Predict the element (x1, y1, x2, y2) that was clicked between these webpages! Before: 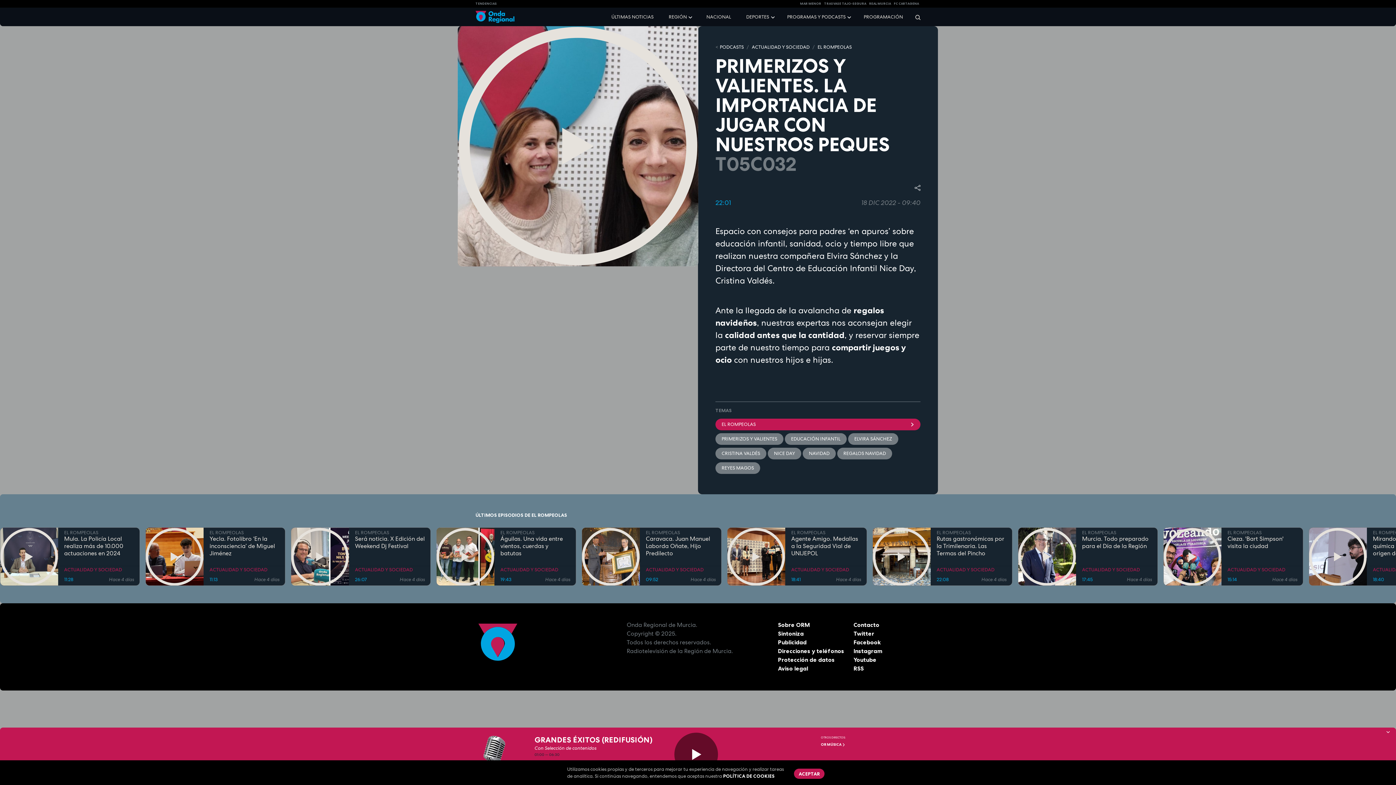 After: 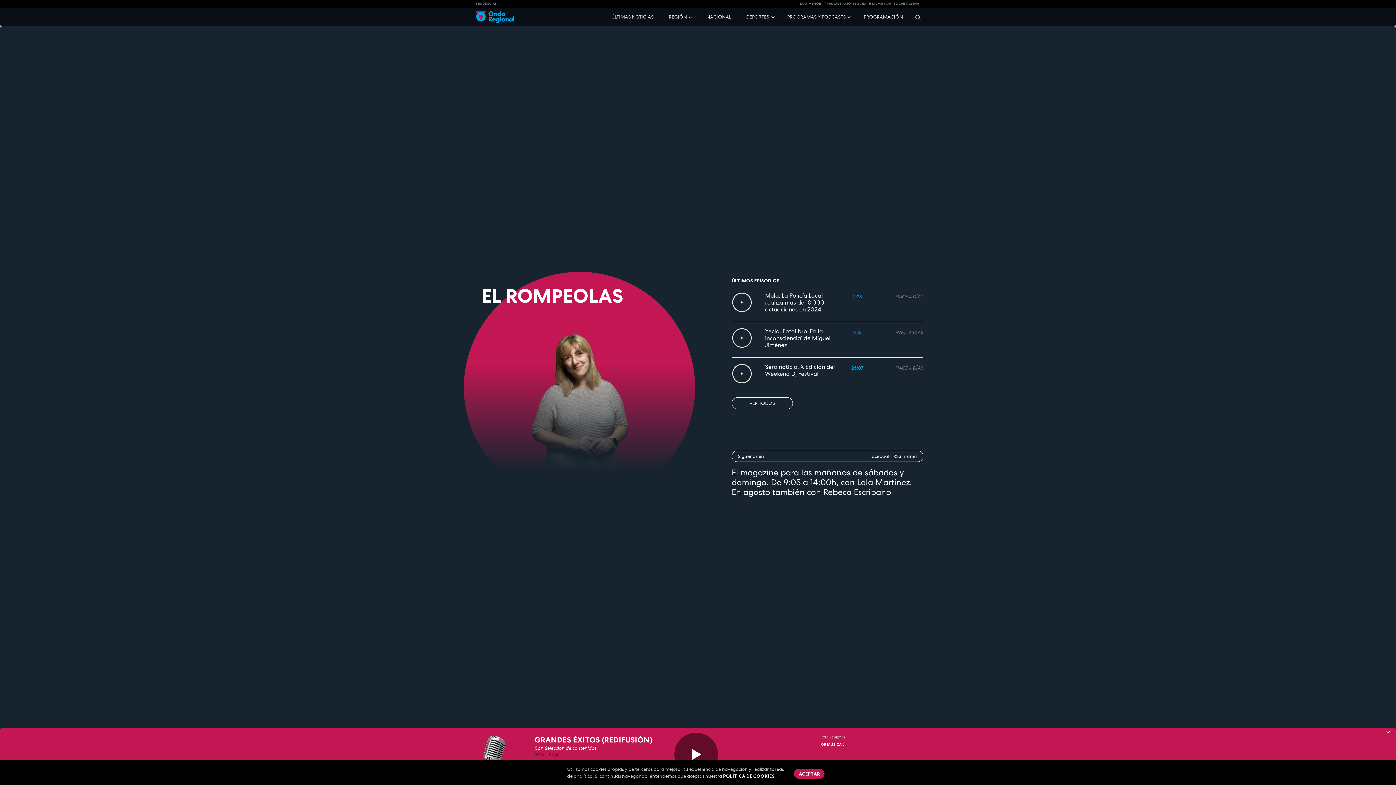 Action: bbox: (355, 529, 389, 536) label: EL ROMPEOLAS